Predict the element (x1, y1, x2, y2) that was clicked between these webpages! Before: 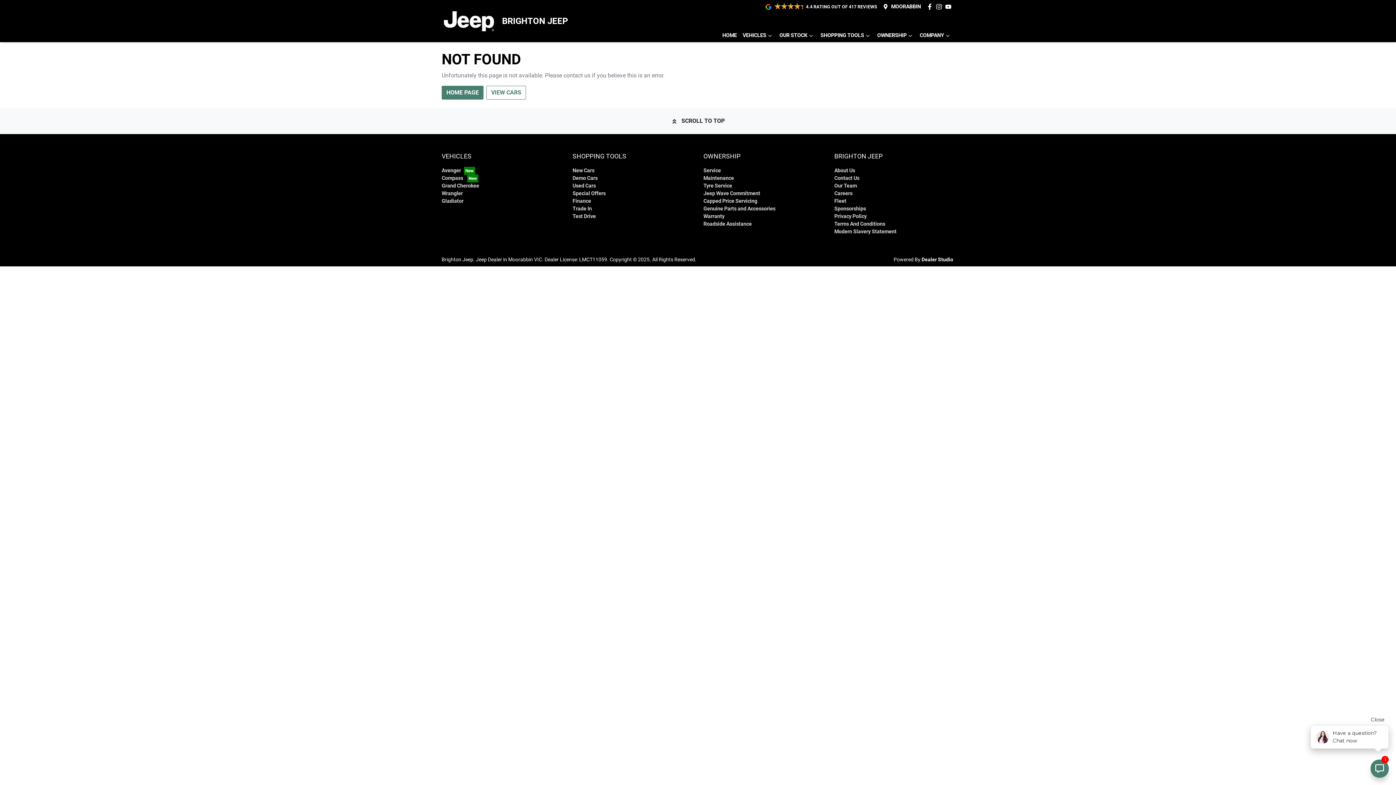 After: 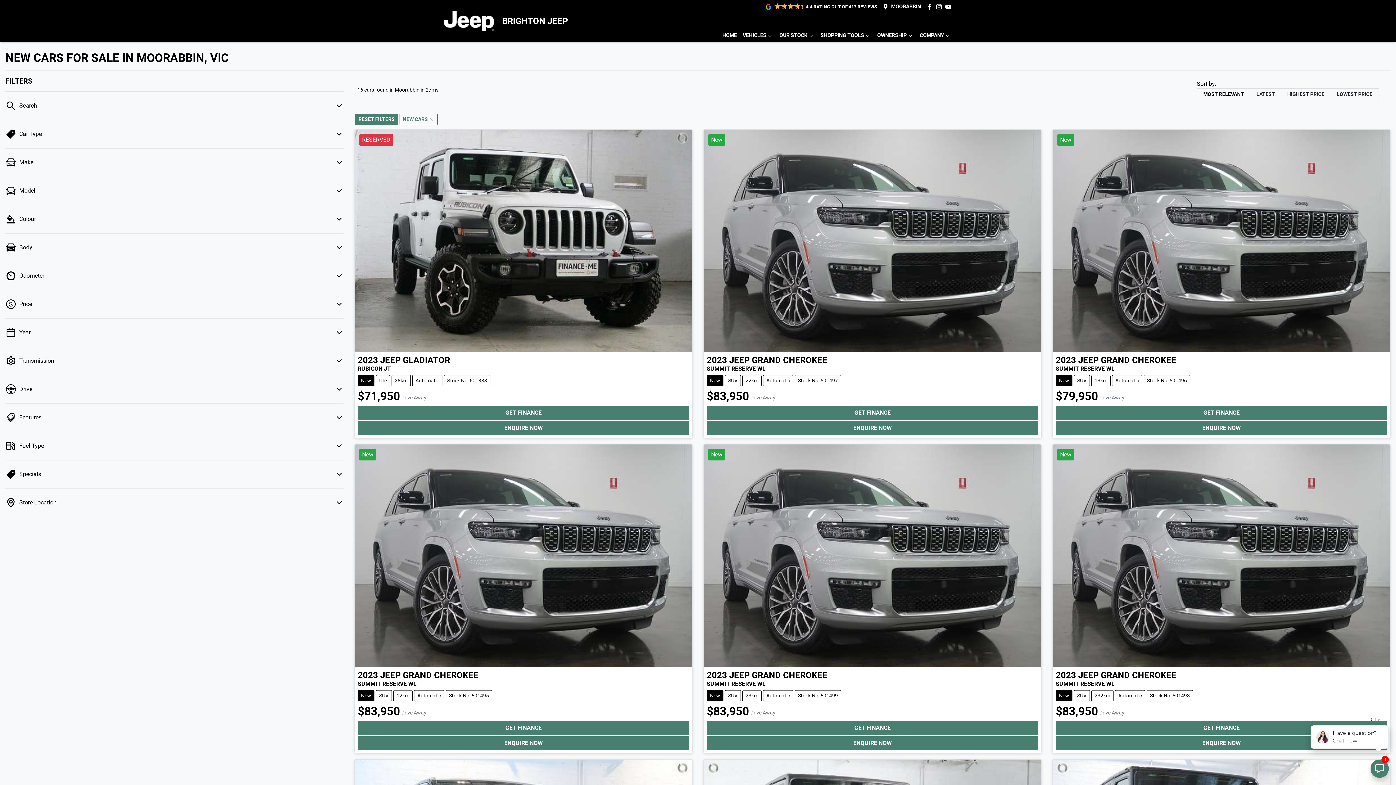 Action: bbox: (572, 167, 594, 173) label: New Cars